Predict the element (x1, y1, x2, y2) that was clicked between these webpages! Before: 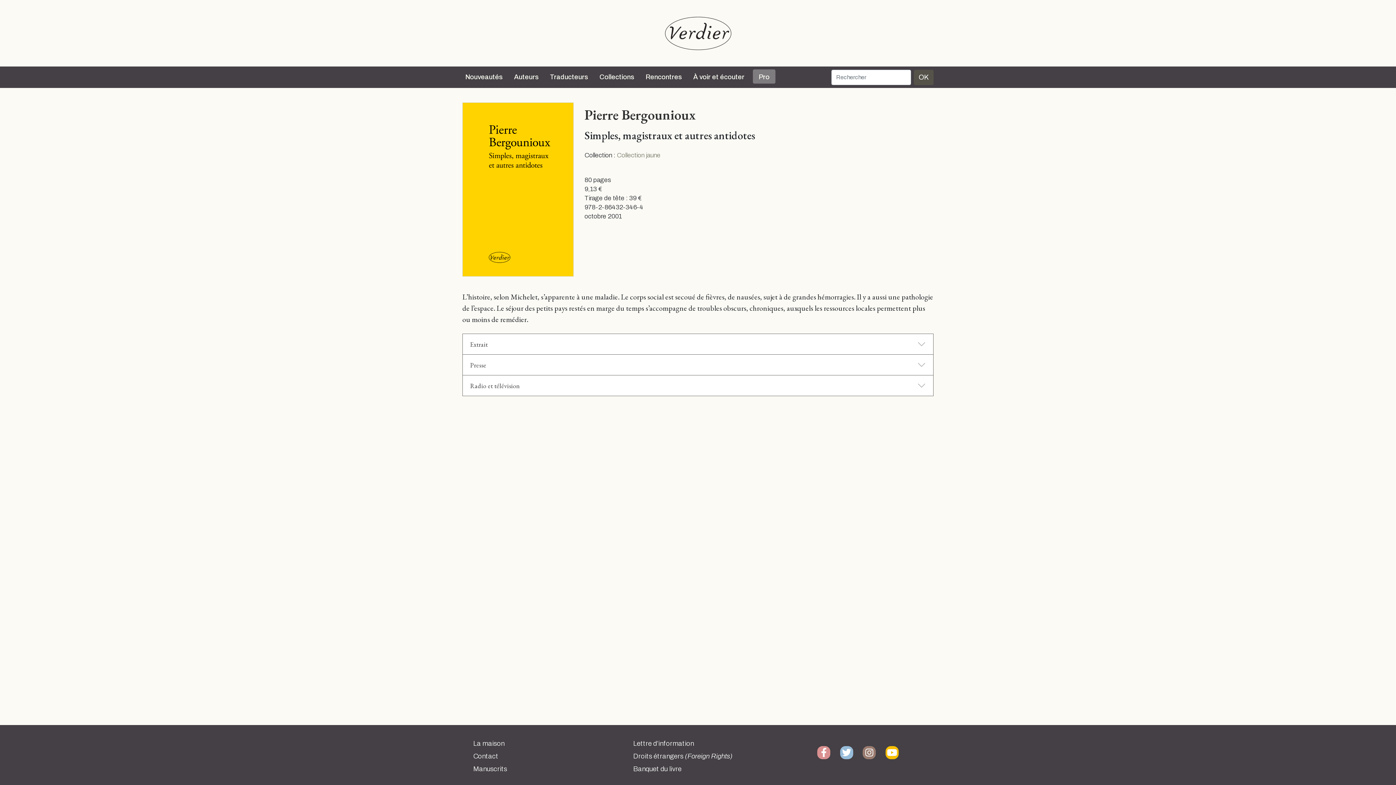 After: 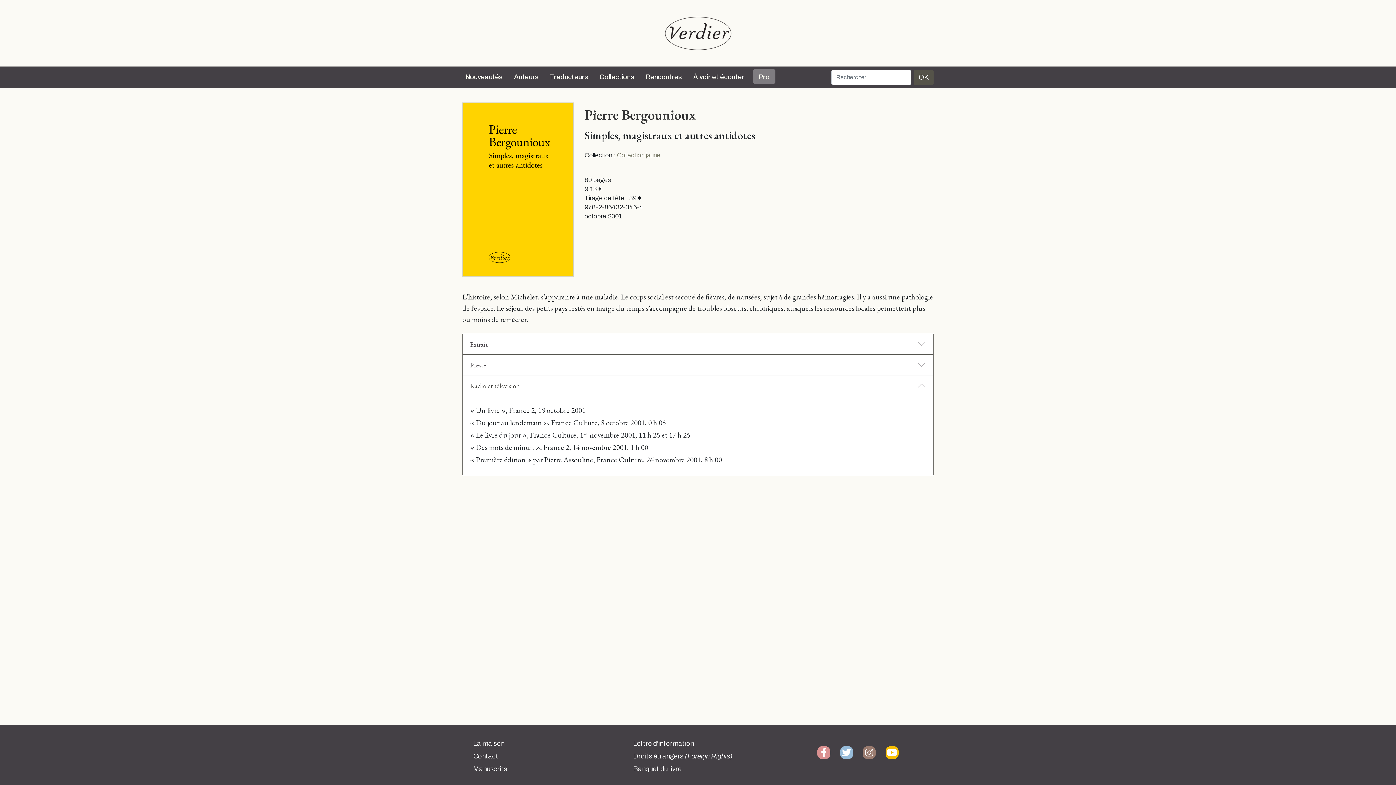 Action: label: Radio et télévision bbox: (462, 375, 933, 396)